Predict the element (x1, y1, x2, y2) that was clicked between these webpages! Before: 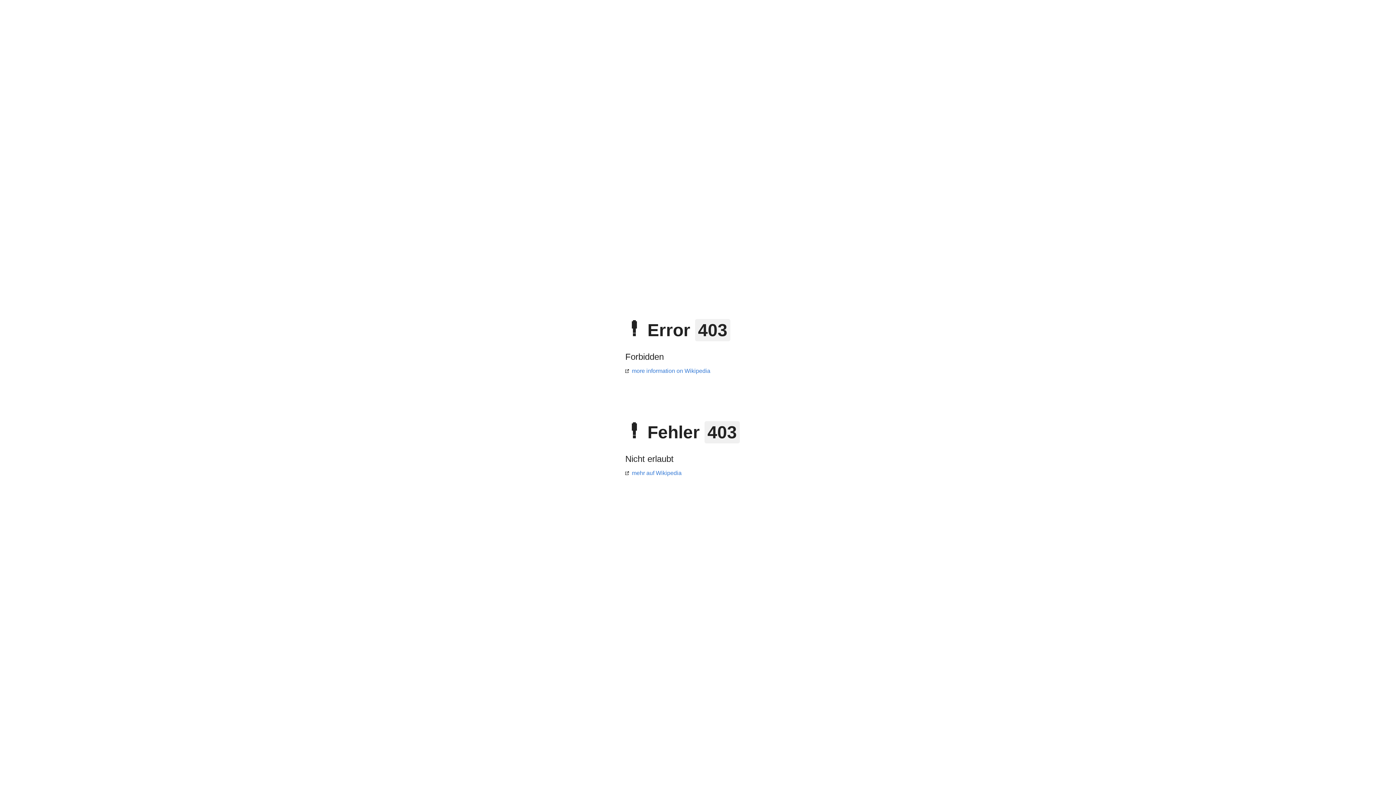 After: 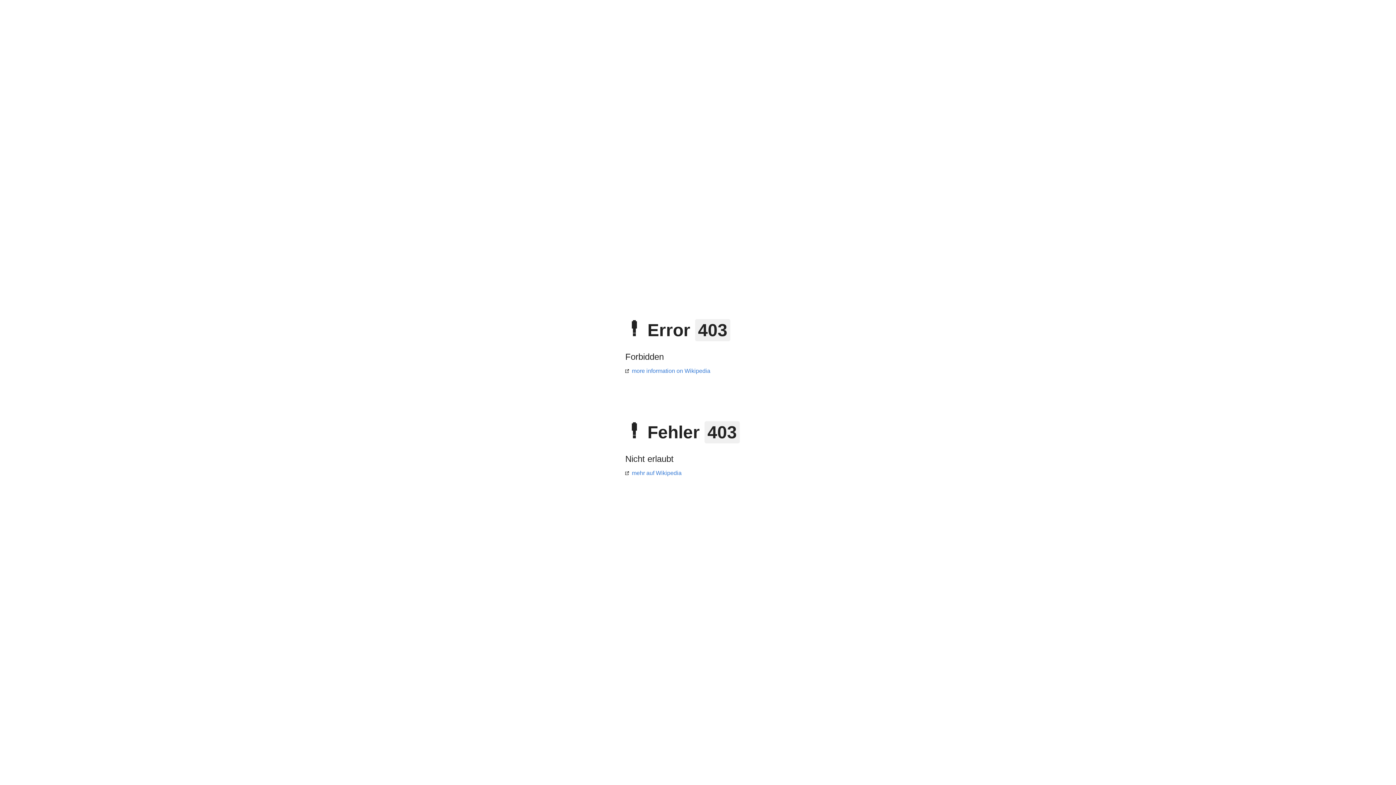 Action: label: more information on Wikipedia bbox: (625, 368, 710, 374)